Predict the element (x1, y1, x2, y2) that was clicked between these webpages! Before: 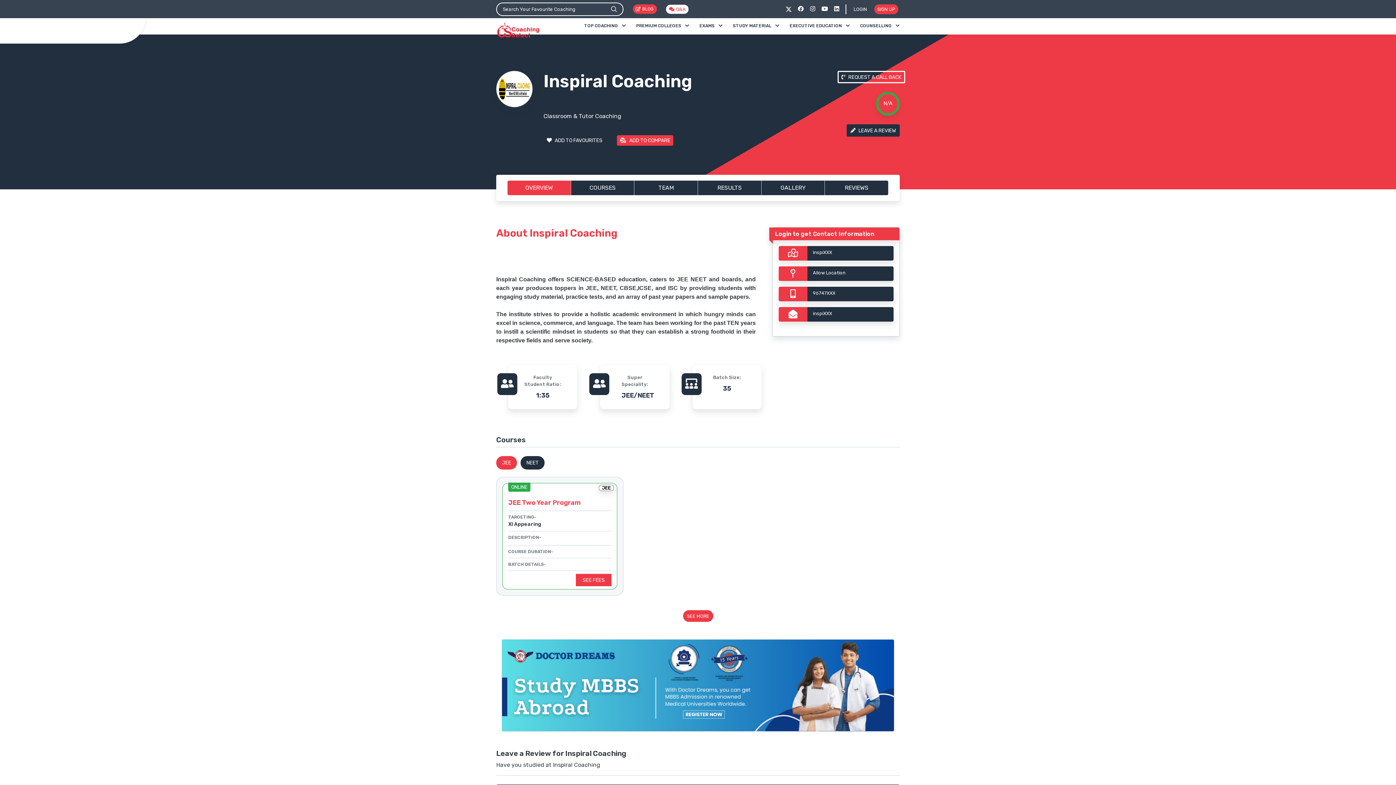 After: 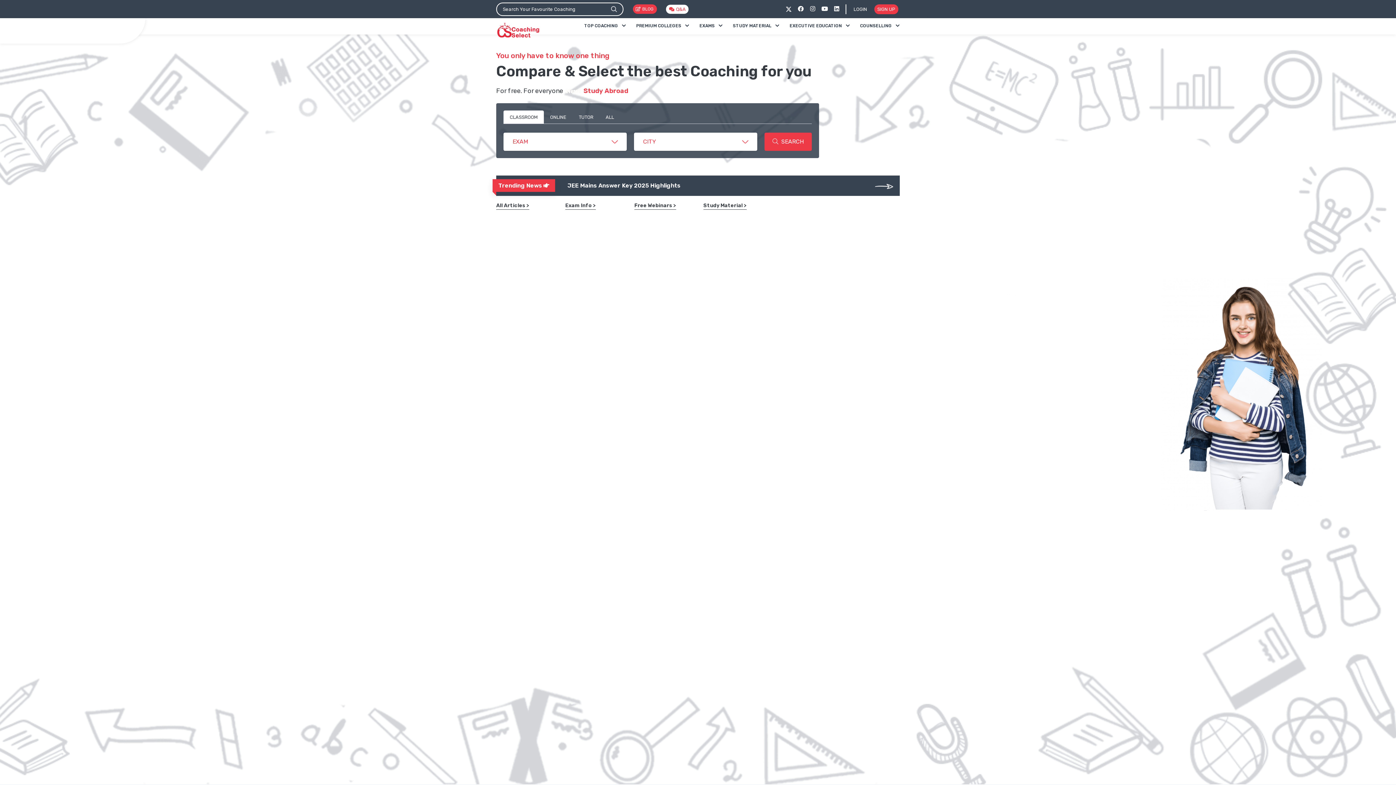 Action: bbox: (496, 21, 540, 39)